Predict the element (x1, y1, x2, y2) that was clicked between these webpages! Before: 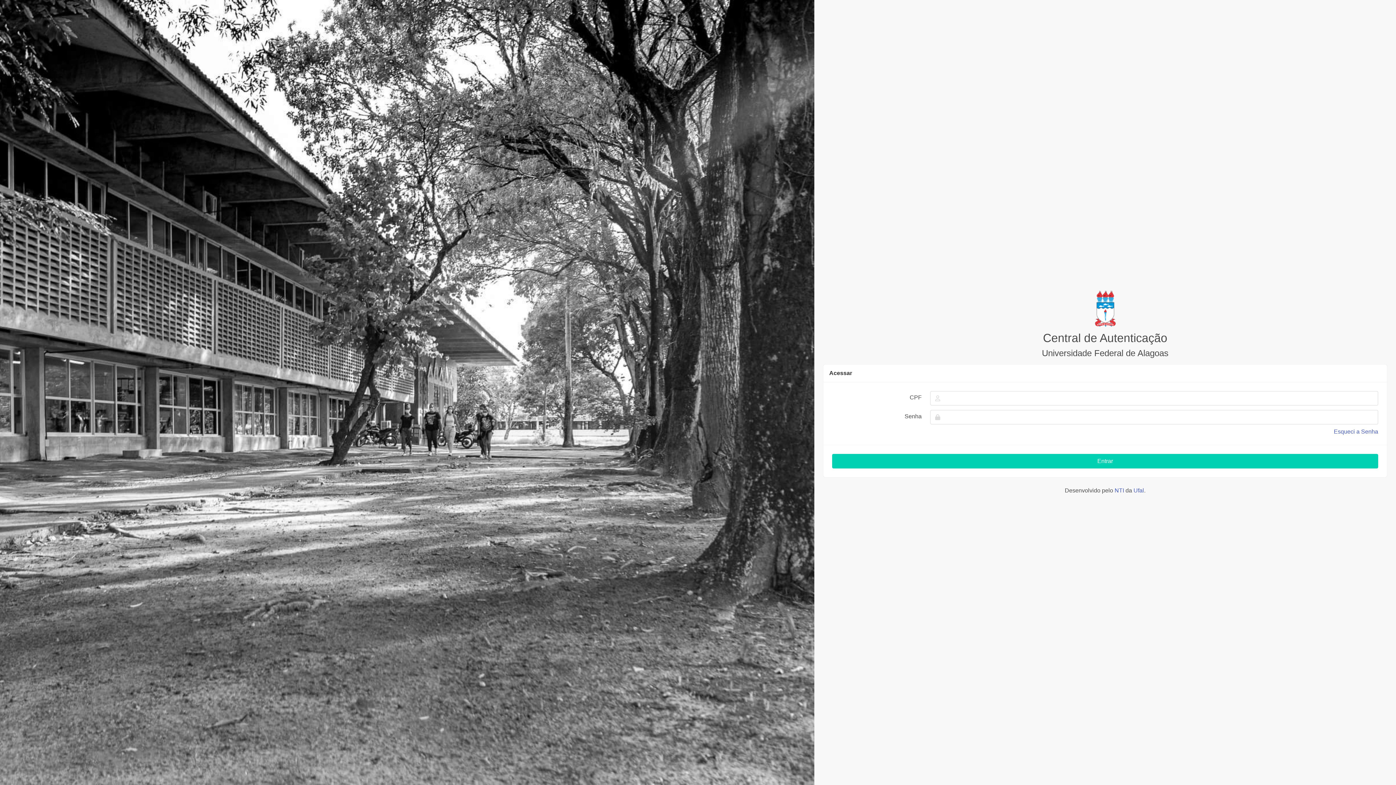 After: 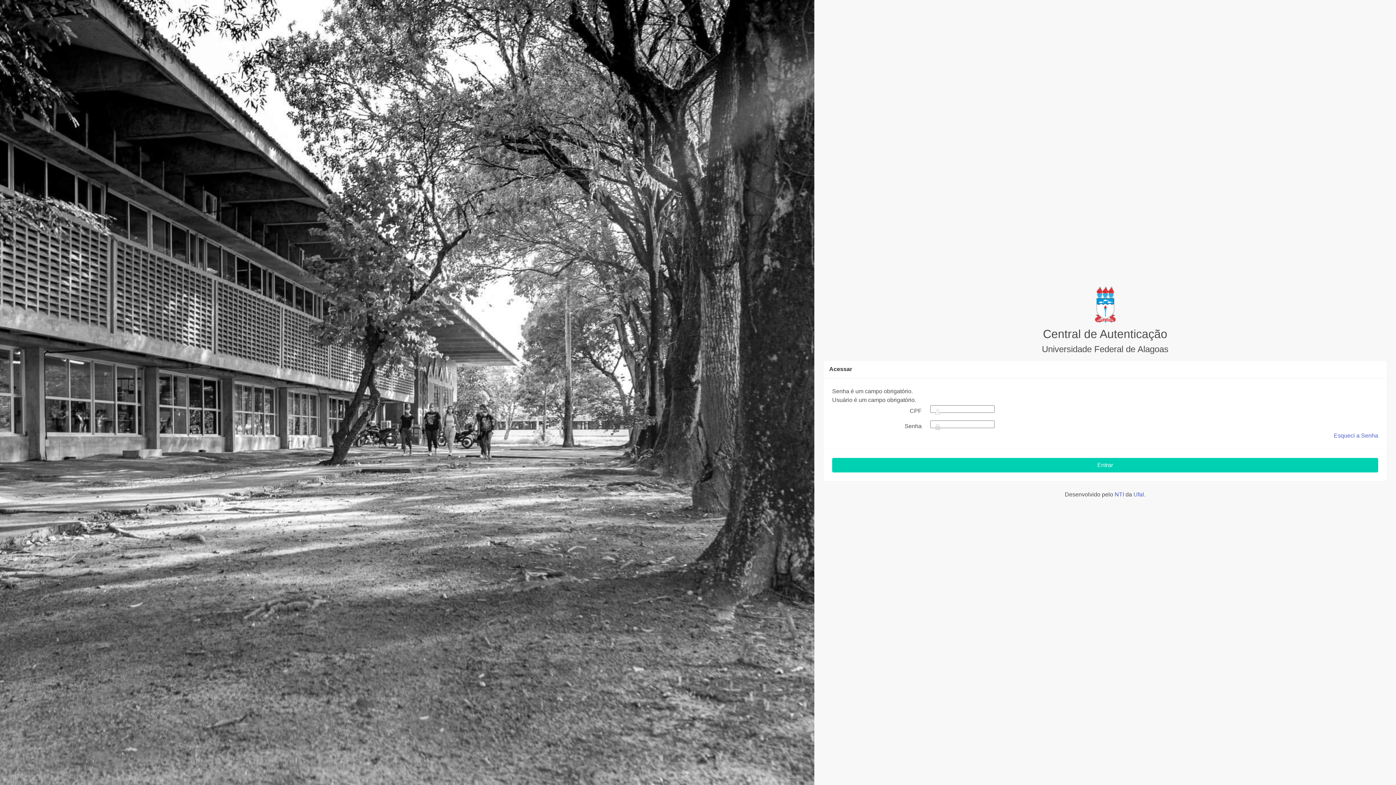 Action: bbox: (832, 454, 1378, 468) label: Entrar